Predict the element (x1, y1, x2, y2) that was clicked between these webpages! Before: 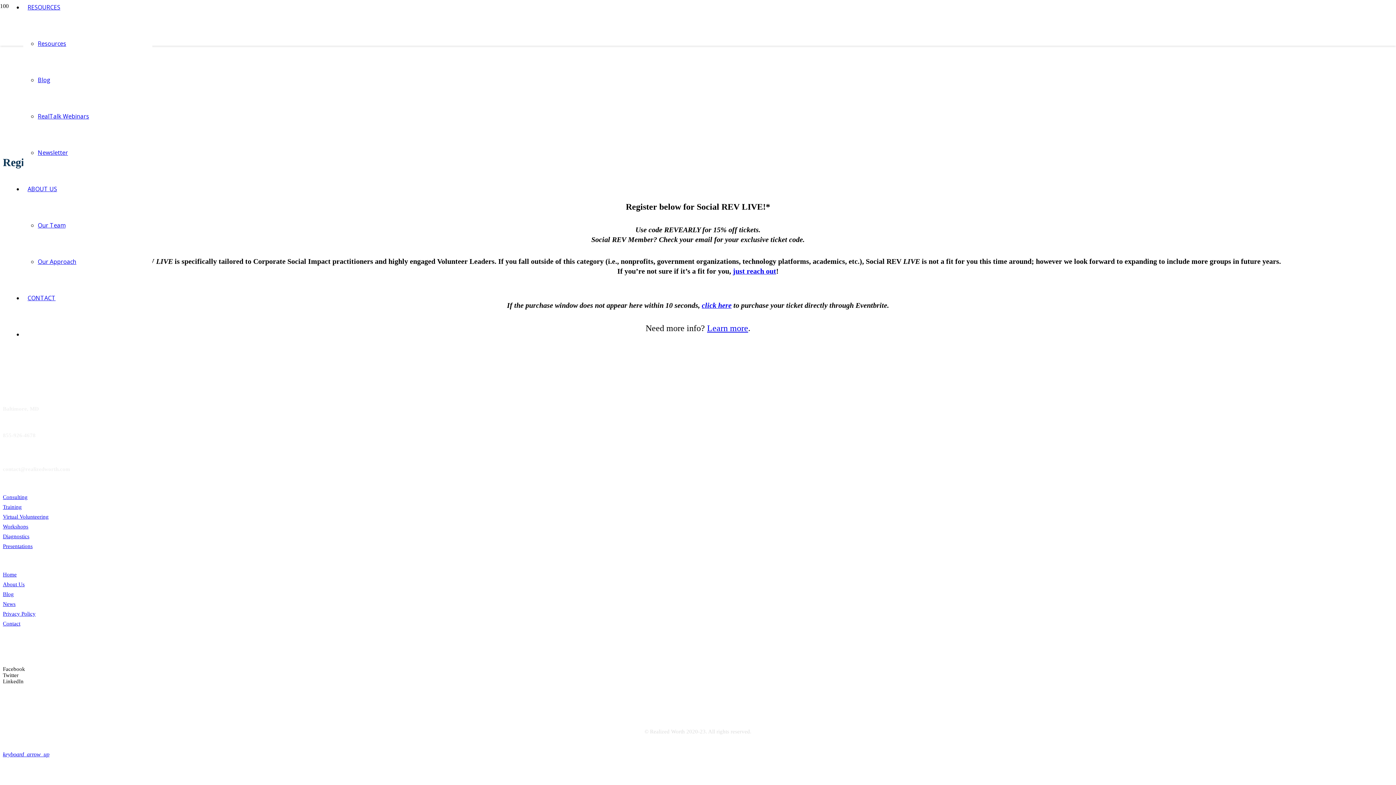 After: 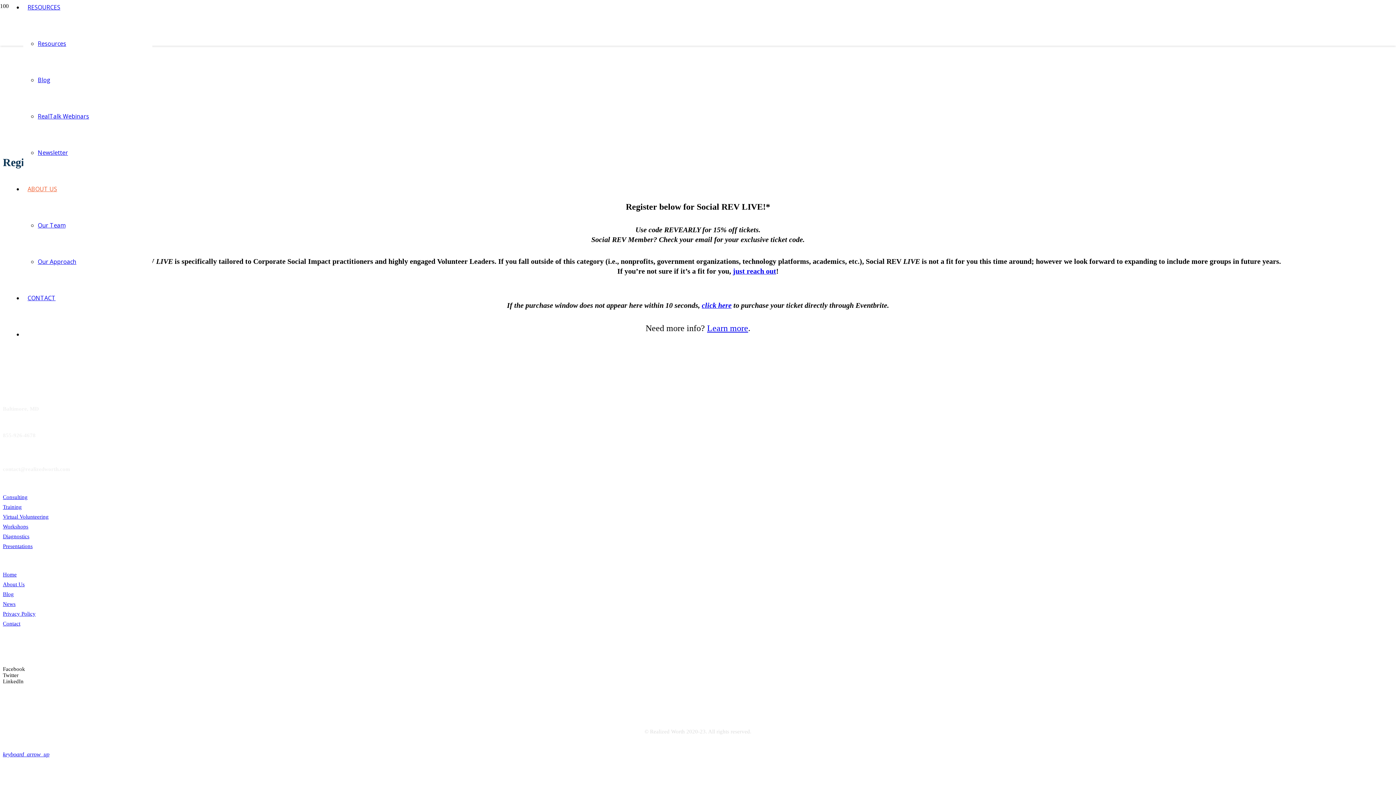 Action: label: ABOUT US bbox: (23, 185, 61, 193)